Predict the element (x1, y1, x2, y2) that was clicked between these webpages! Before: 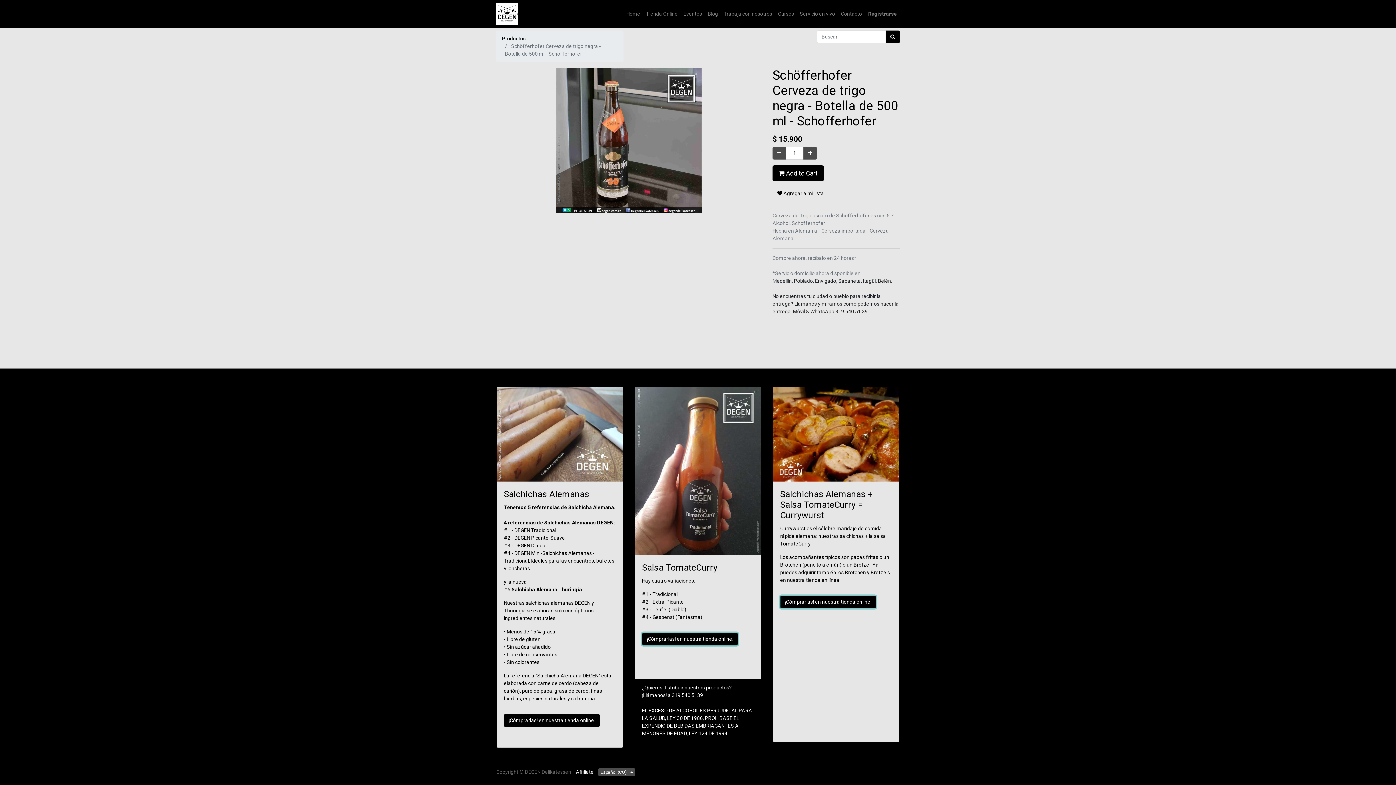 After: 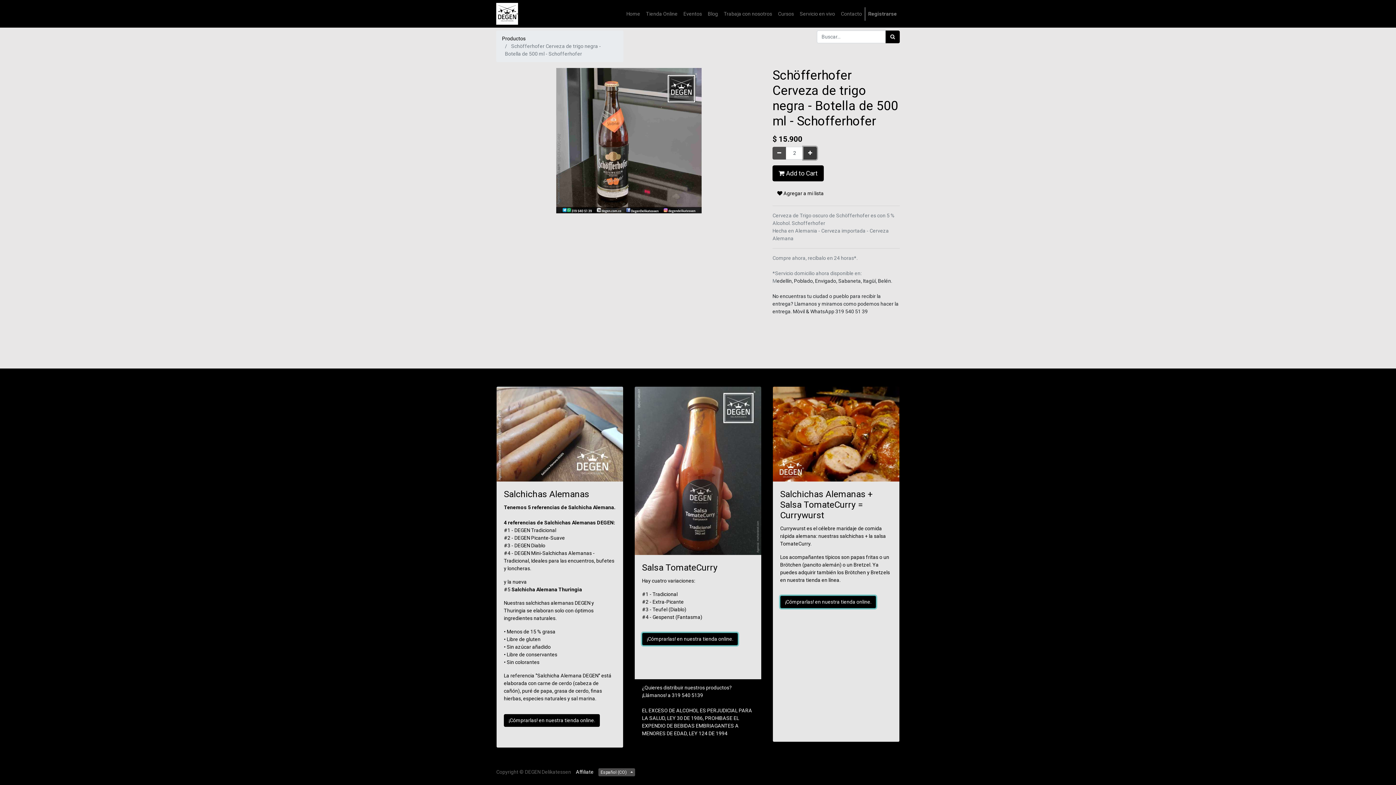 Action: bbox: (803, 146, 817, 159) label: Add one